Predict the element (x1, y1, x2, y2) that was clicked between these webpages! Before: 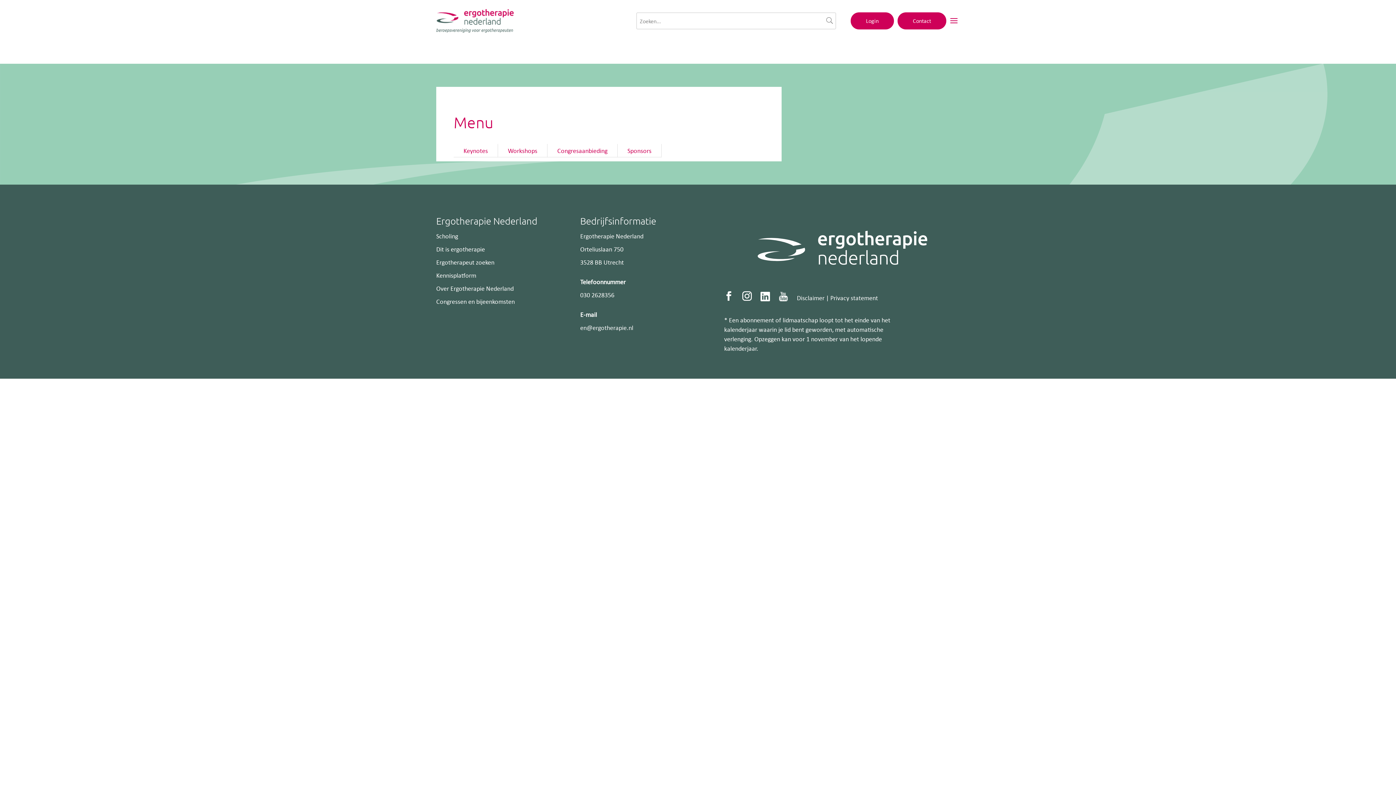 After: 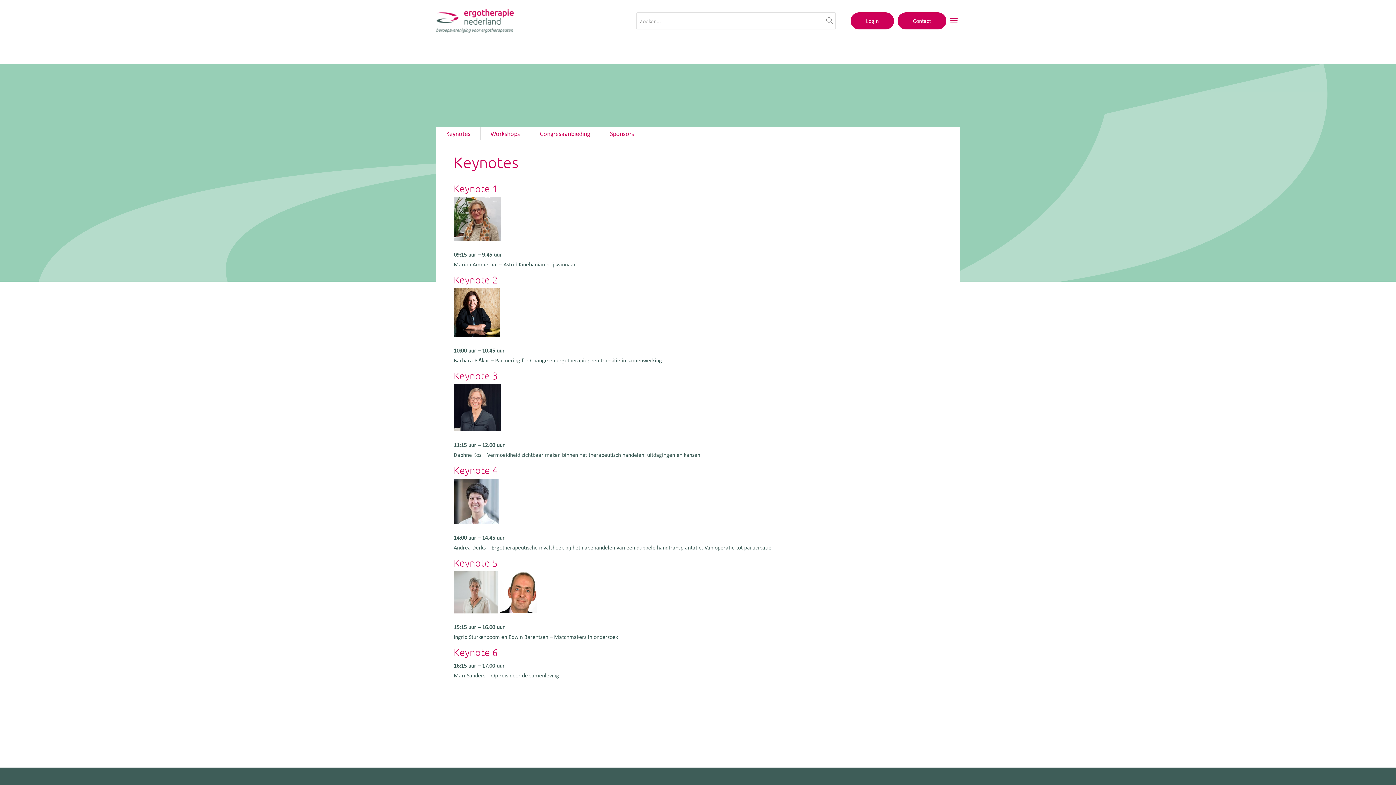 Action: label: Keynotes bbox: (453, 144, 497, 157)